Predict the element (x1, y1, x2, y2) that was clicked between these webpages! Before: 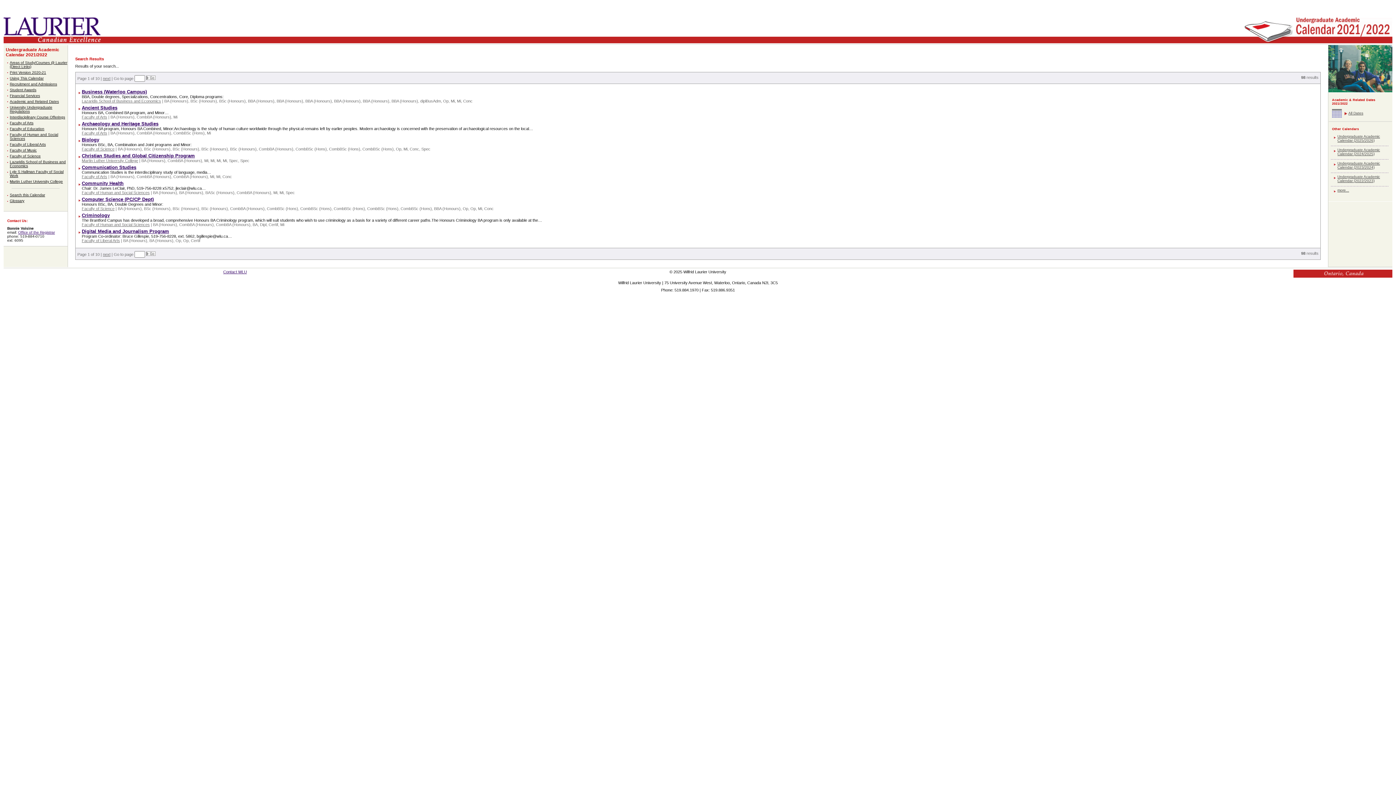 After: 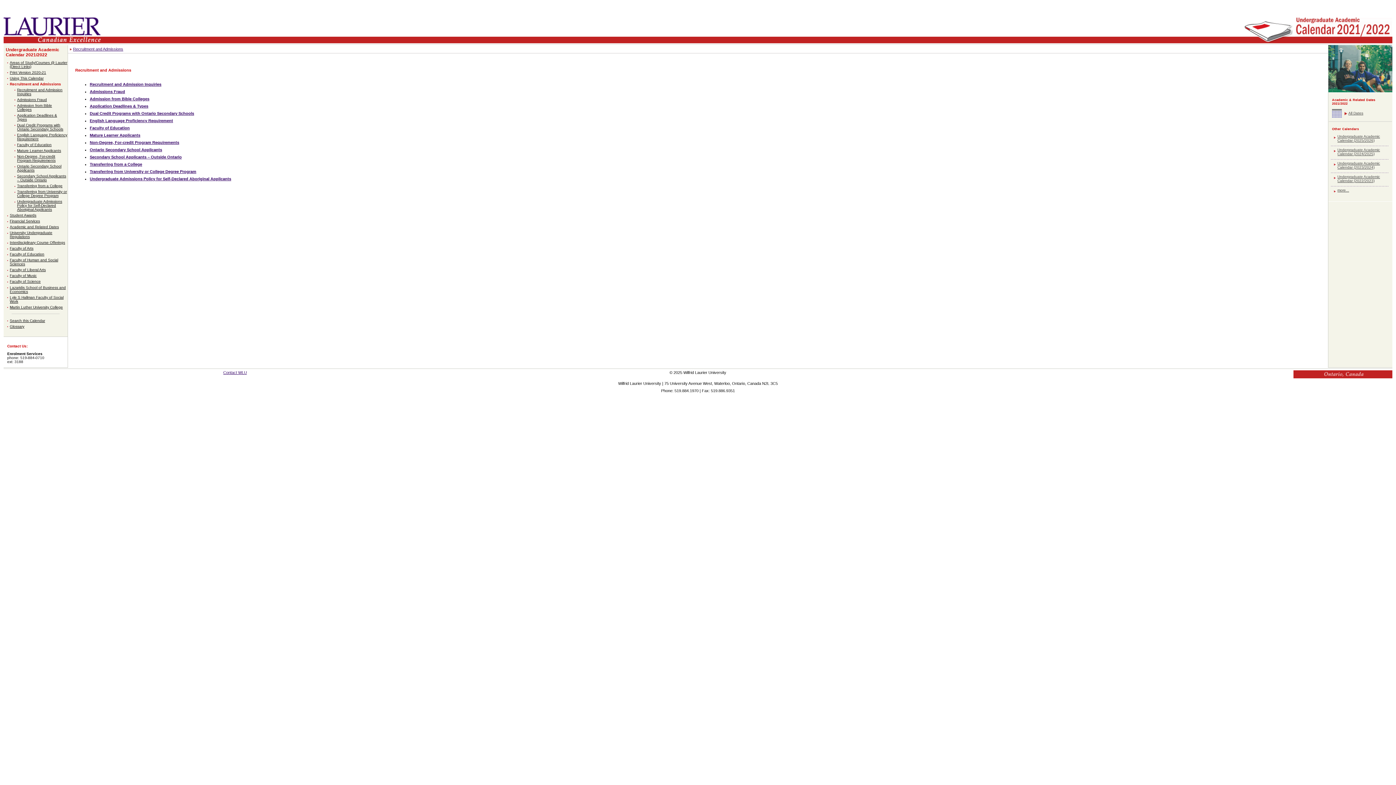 Action: bbox: (9, 82, 57, 86) label: Recruitment and Admissions